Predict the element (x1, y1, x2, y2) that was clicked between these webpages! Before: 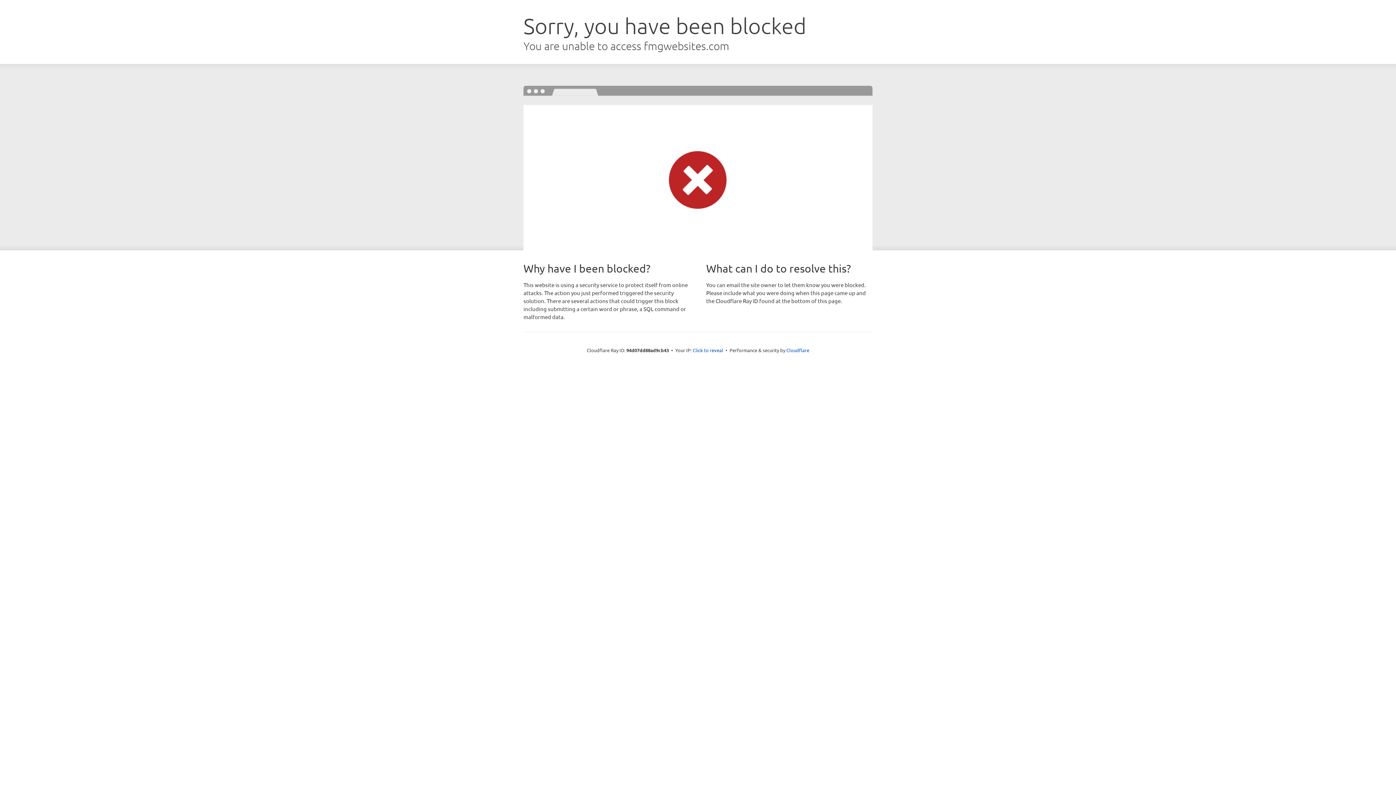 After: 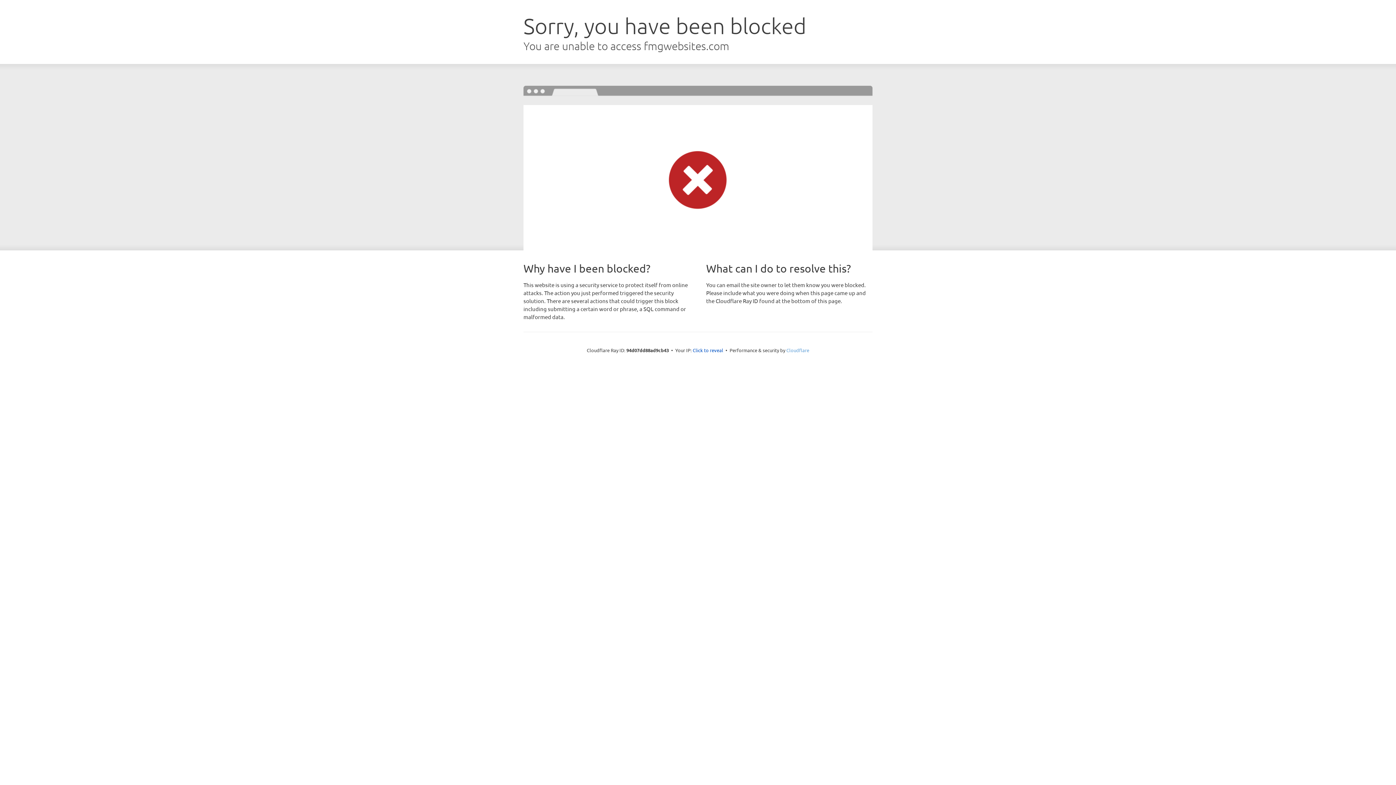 Action: bbox: (786, 347, 809, 353) label: Cloudflare